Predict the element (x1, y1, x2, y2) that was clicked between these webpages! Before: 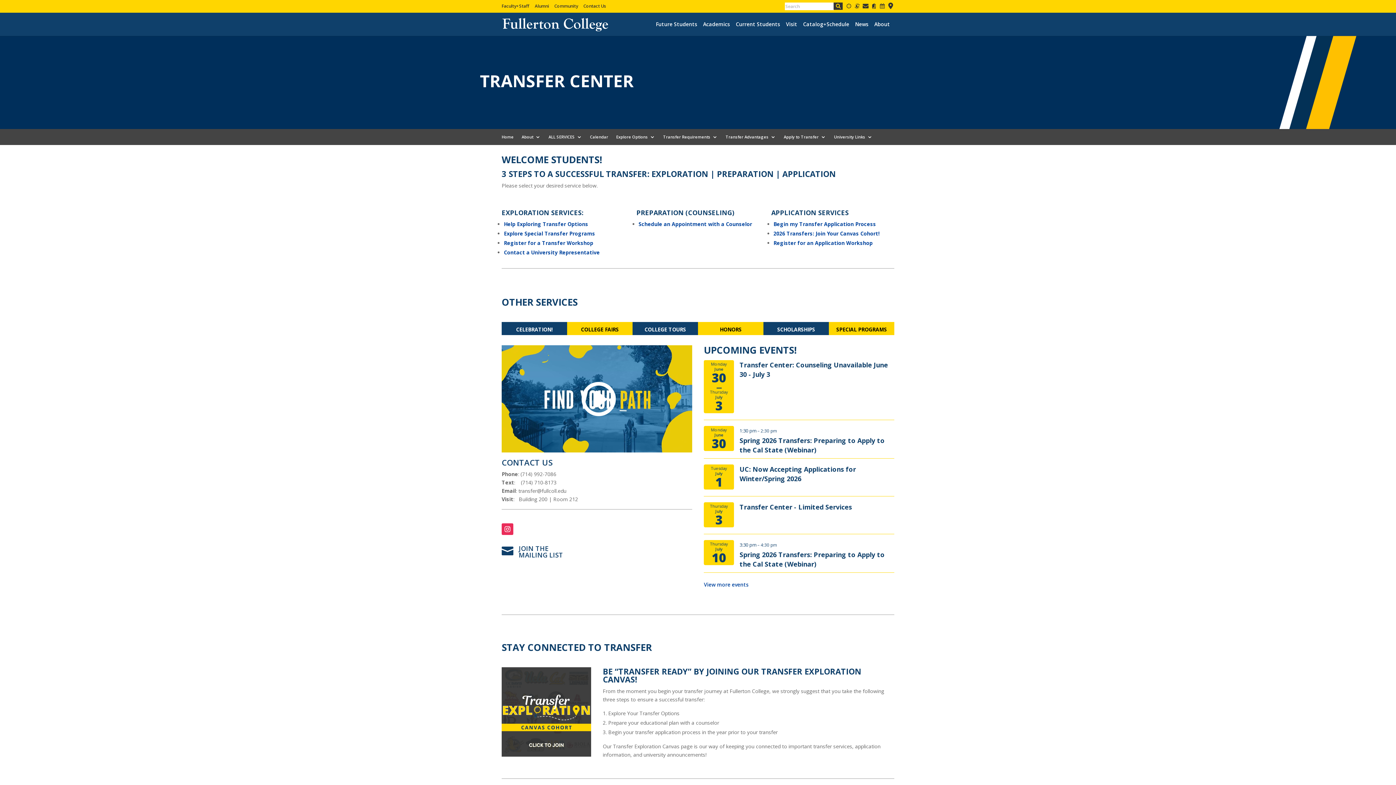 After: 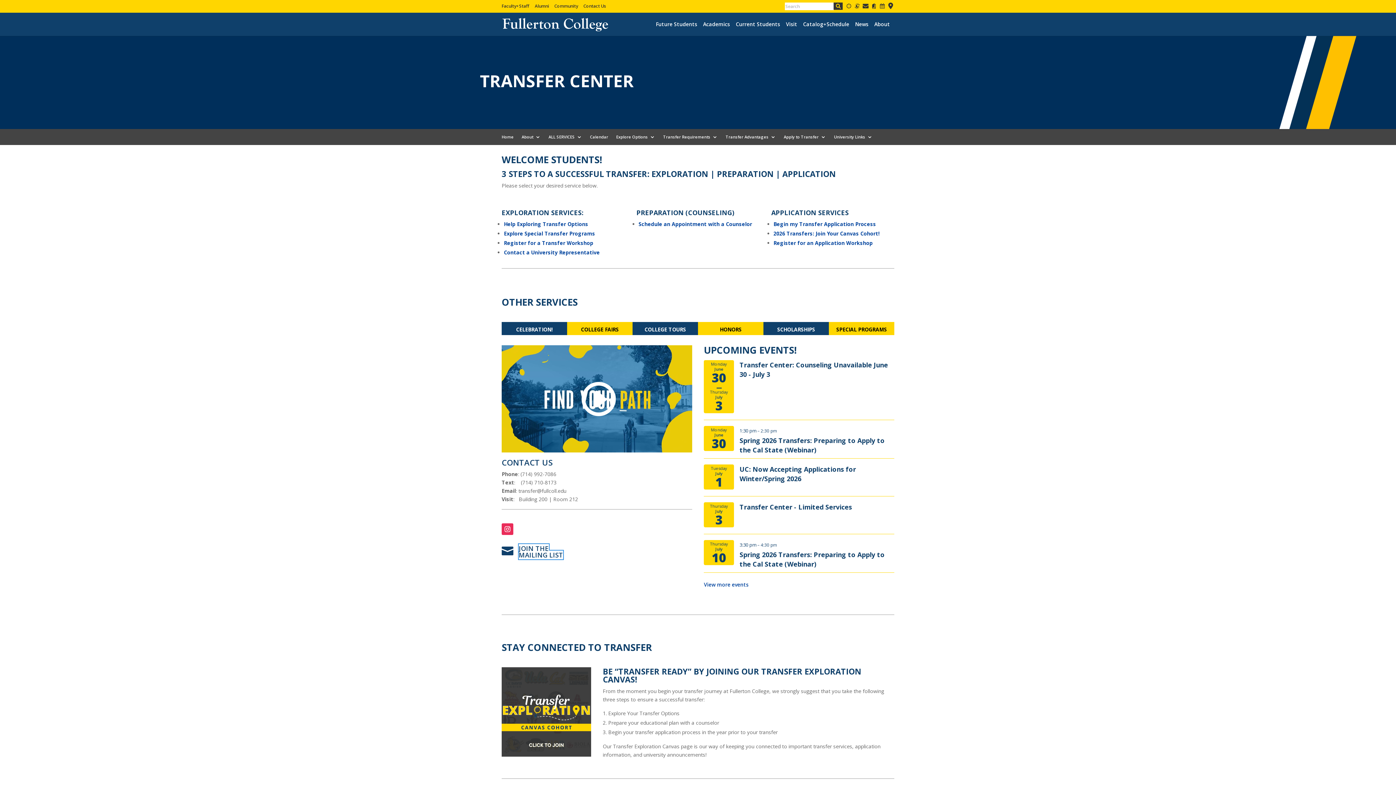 Action: bbox: (518, 544, 563, 559) label: JOIN THE MAILING LIST